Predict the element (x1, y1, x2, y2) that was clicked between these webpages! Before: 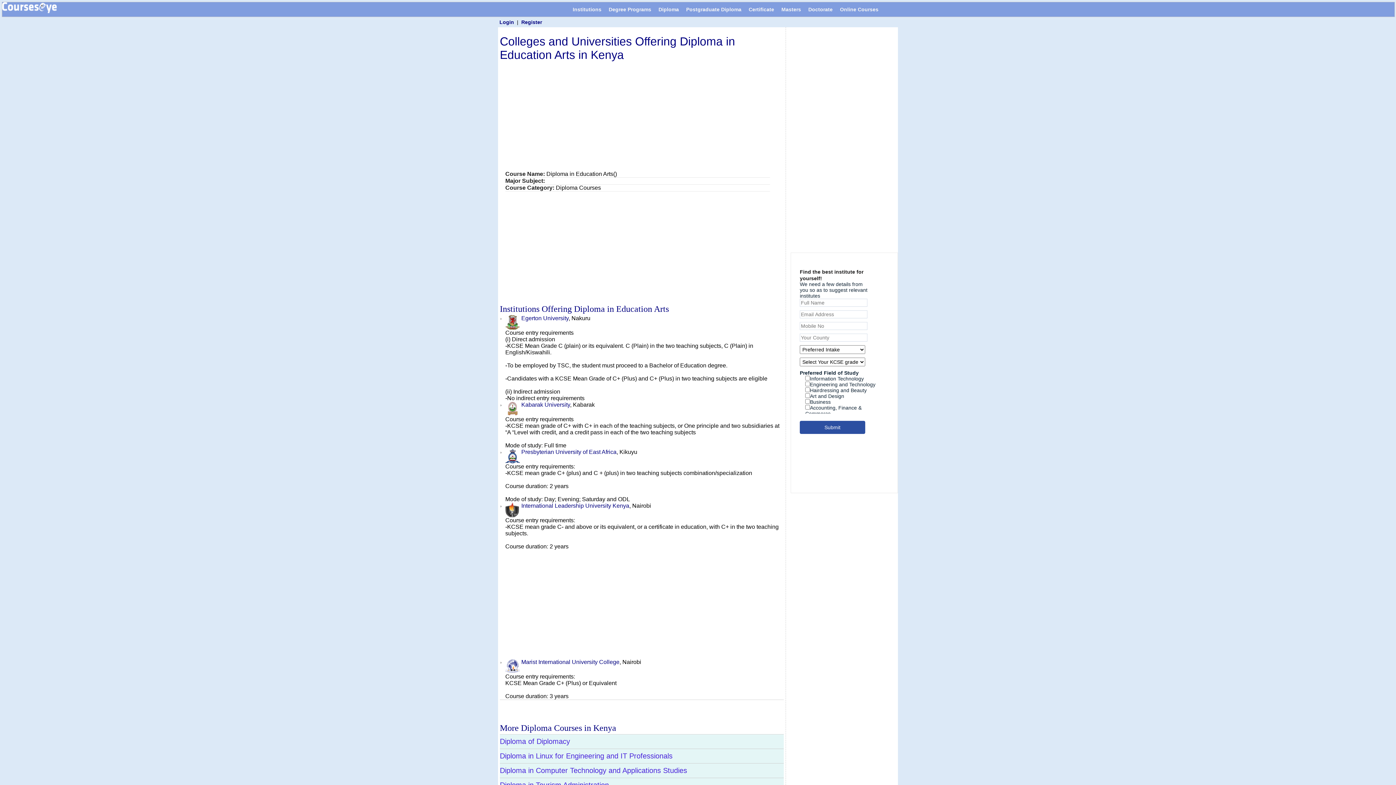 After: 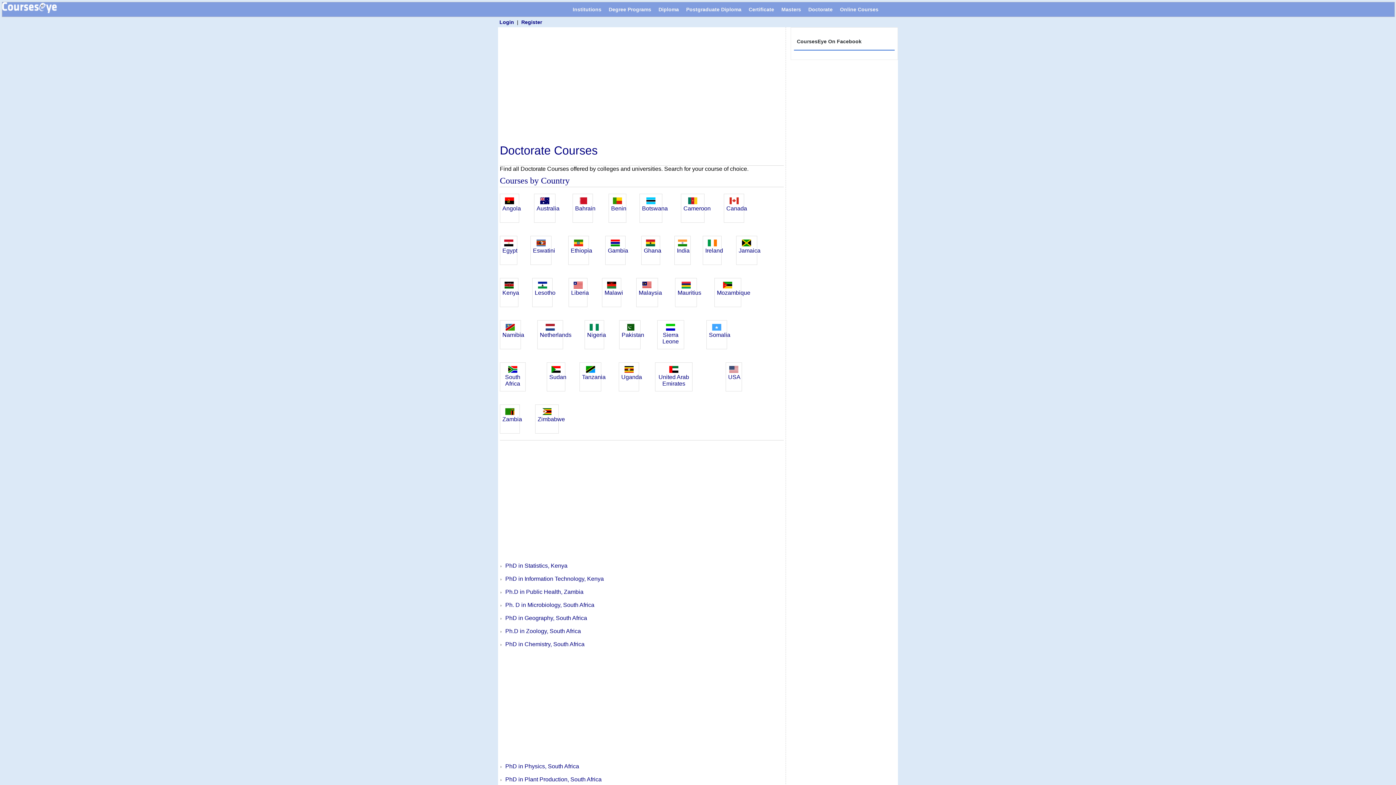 Action: bbox: (805, 2, 835, 16) label: Doctorate